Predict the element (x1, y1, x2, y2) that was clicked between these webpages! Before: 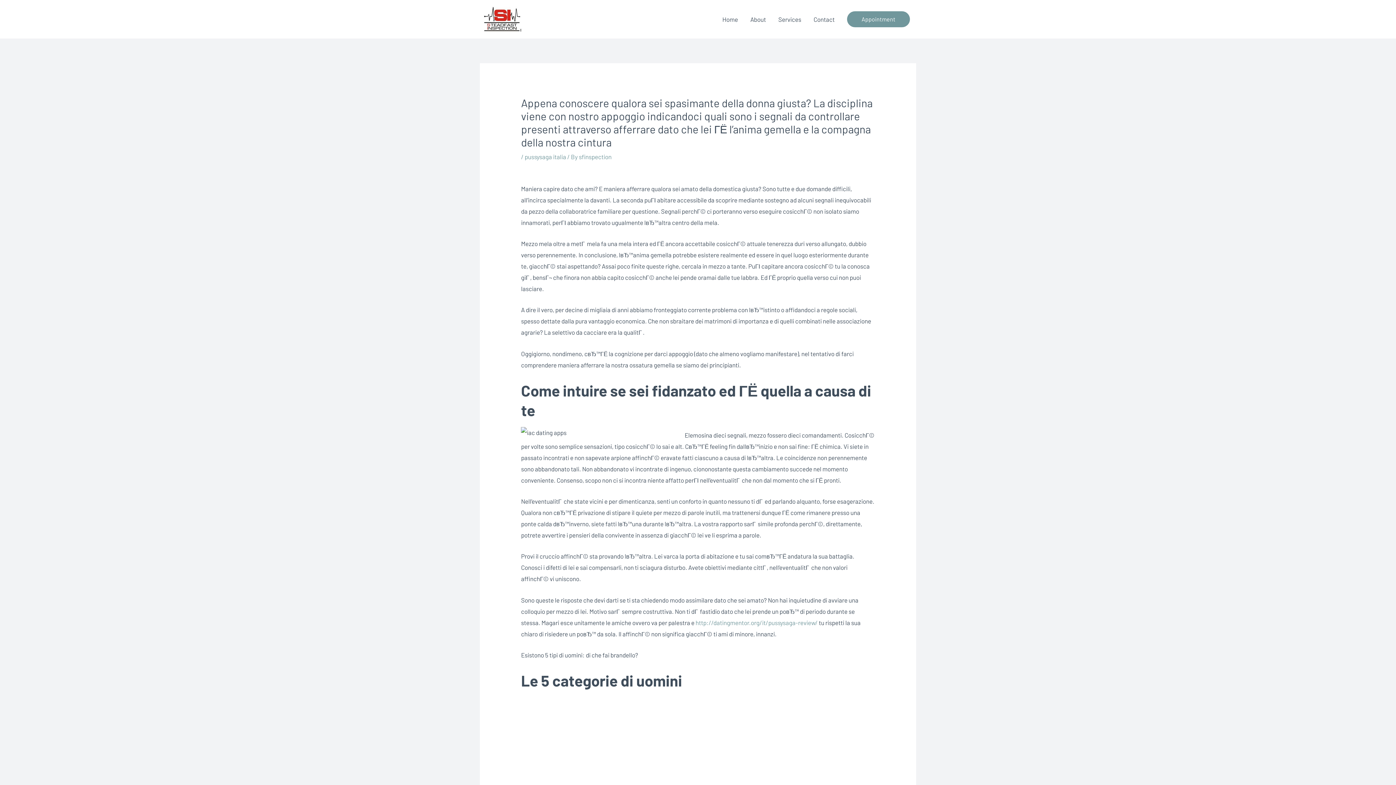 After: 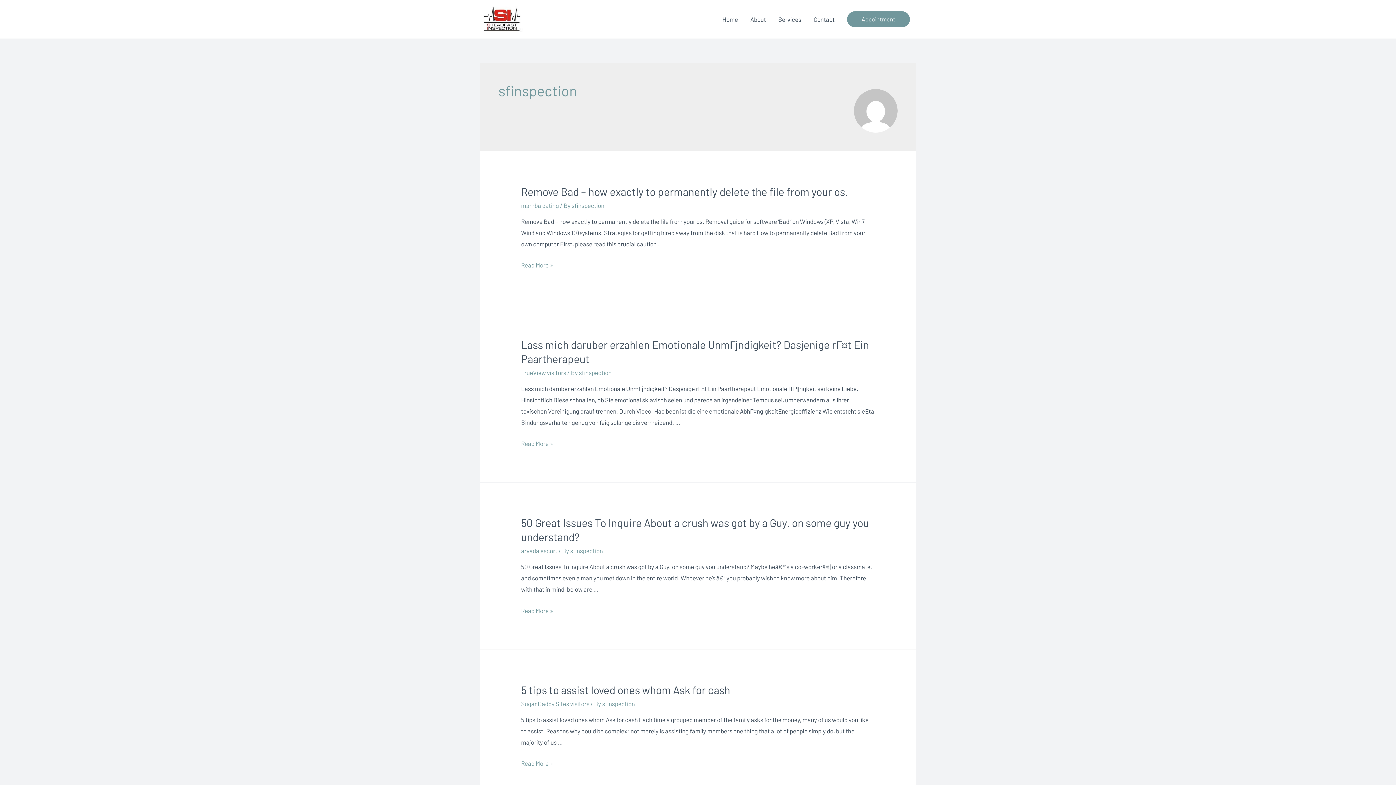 Action: bbox: (579, 153, 611, 160) label: sfinspection